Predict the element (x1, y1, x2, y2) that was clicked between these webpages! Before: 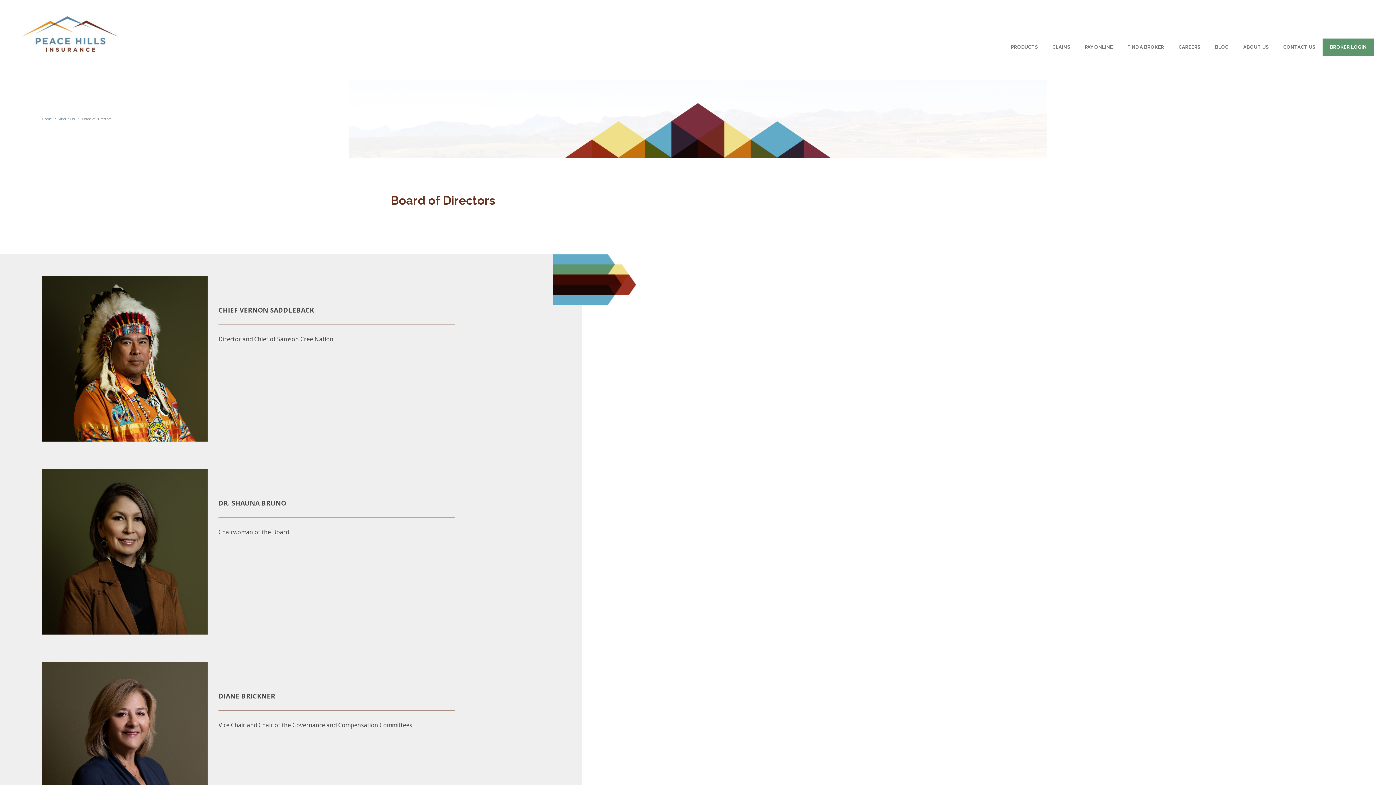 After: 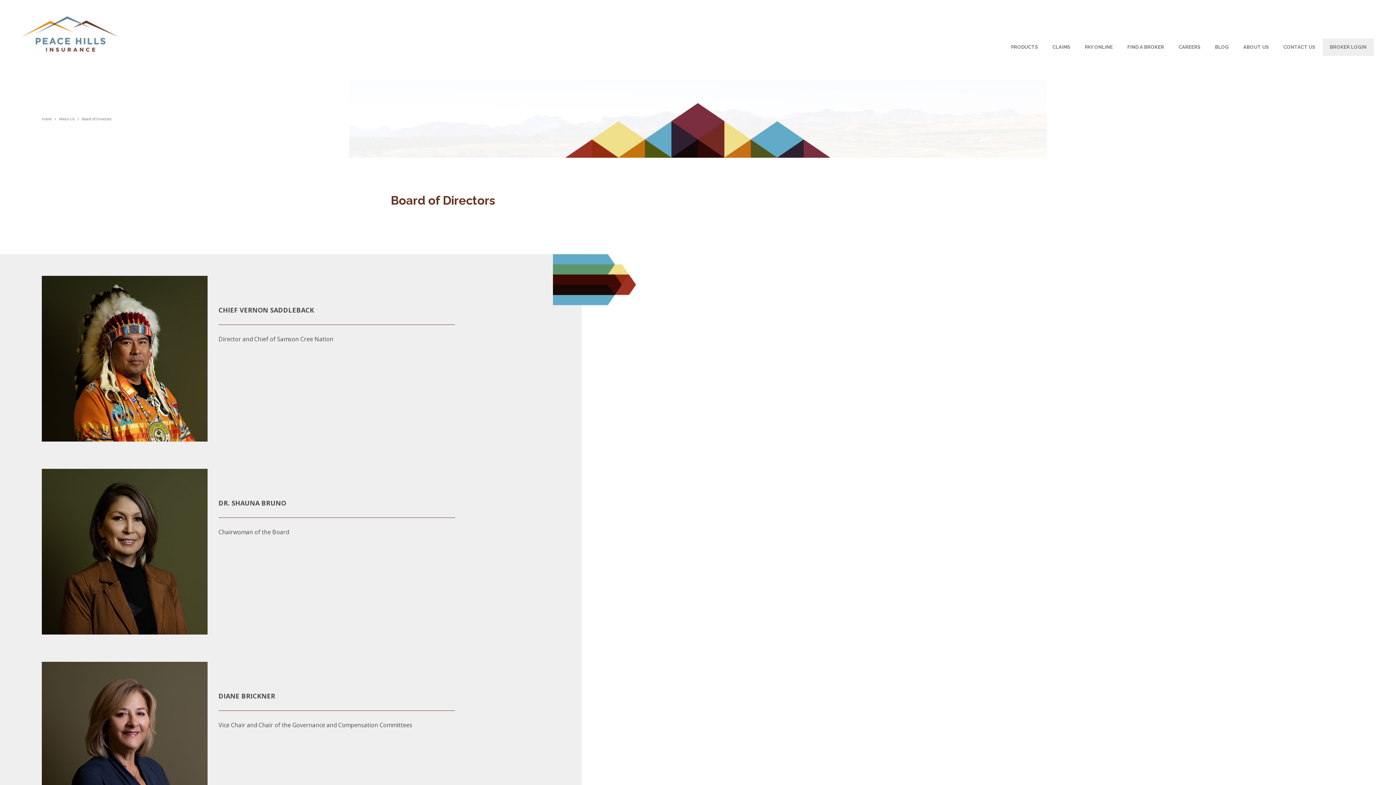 Action: label: BROKER LOGIN bbox: (1322, 38, 1374, 56)